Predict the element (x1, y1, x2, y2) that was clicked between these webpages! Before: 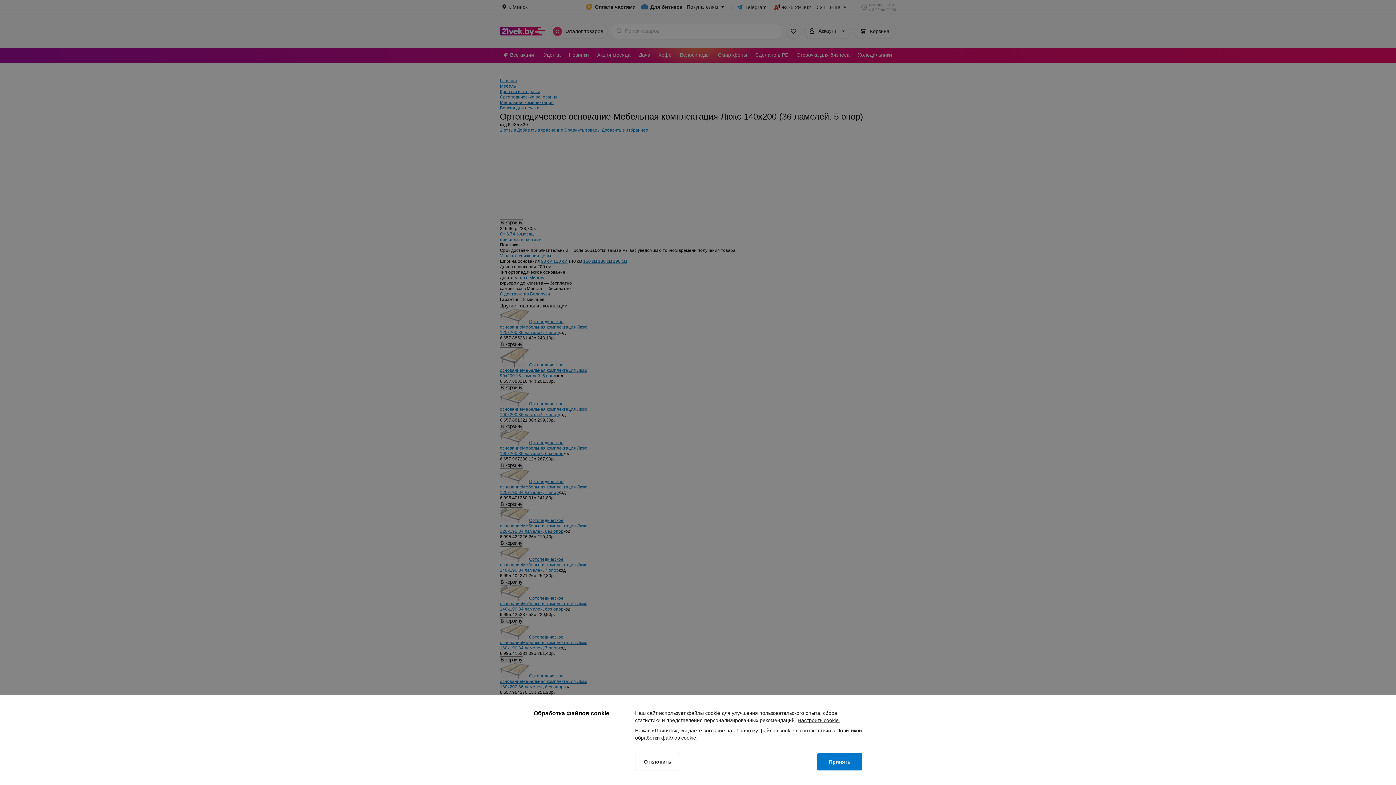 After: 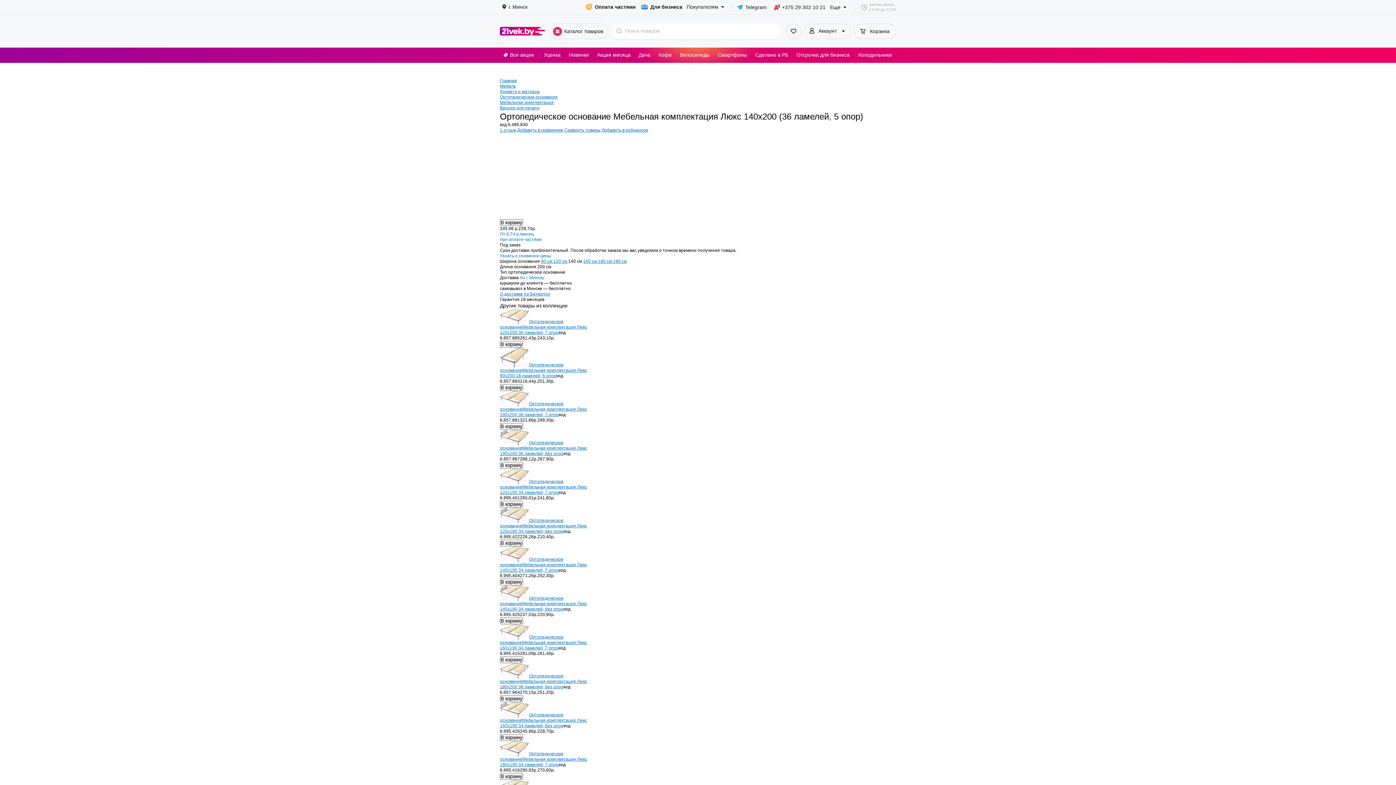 Action: bbox: (817, 753, 862, 770) label: Принять